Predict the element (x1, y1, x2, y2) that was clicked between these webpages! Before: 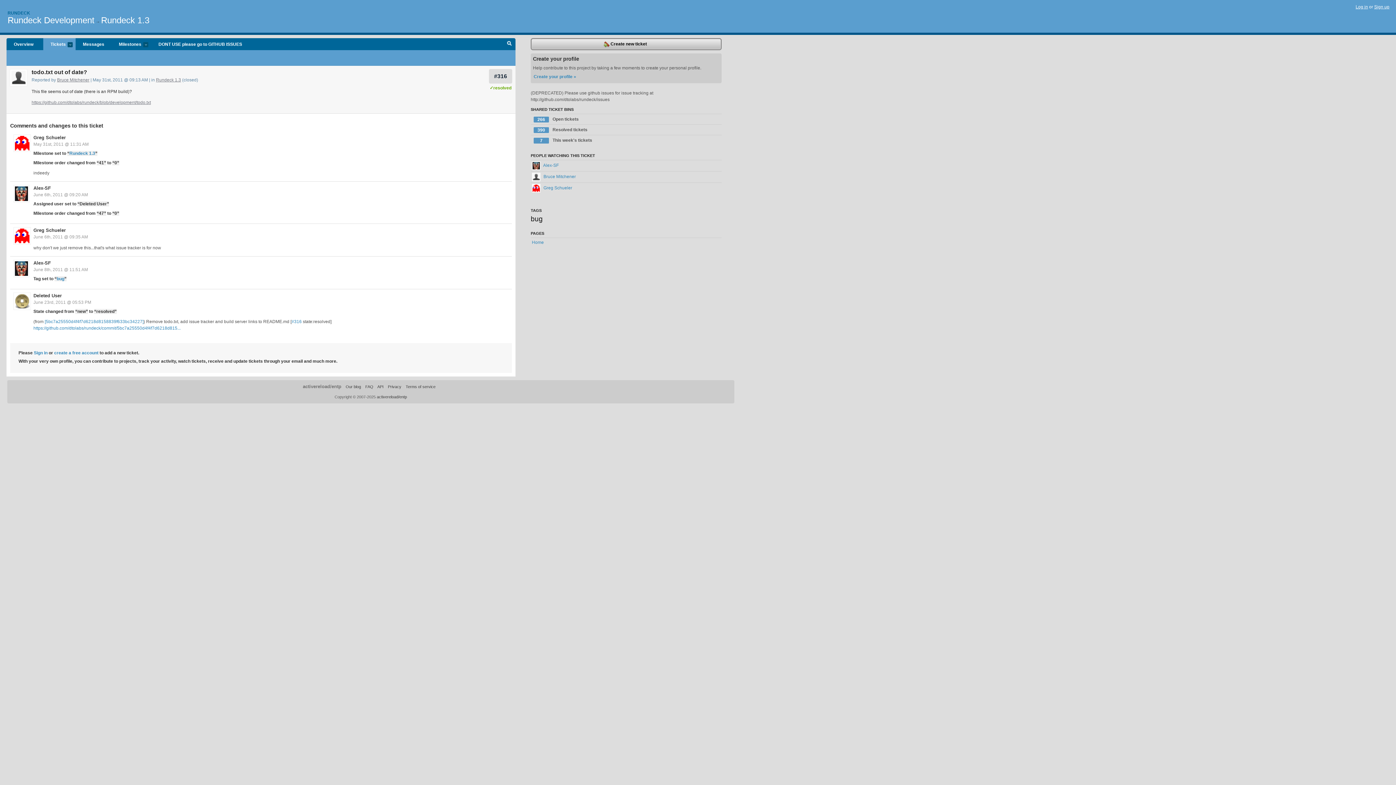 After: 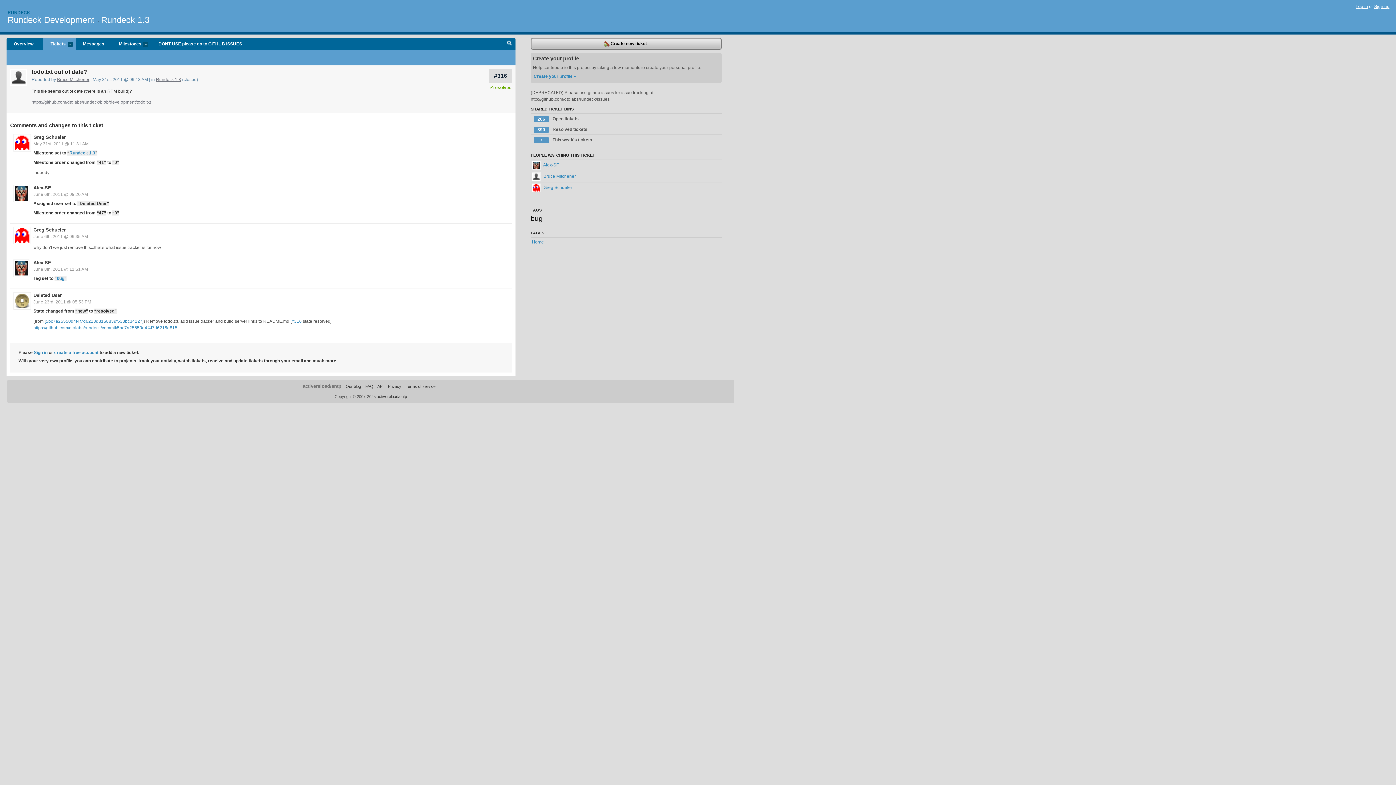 Action: bbox: (33, 192, 88, 197) label: June 6th, 2011 @ 09:20 AM